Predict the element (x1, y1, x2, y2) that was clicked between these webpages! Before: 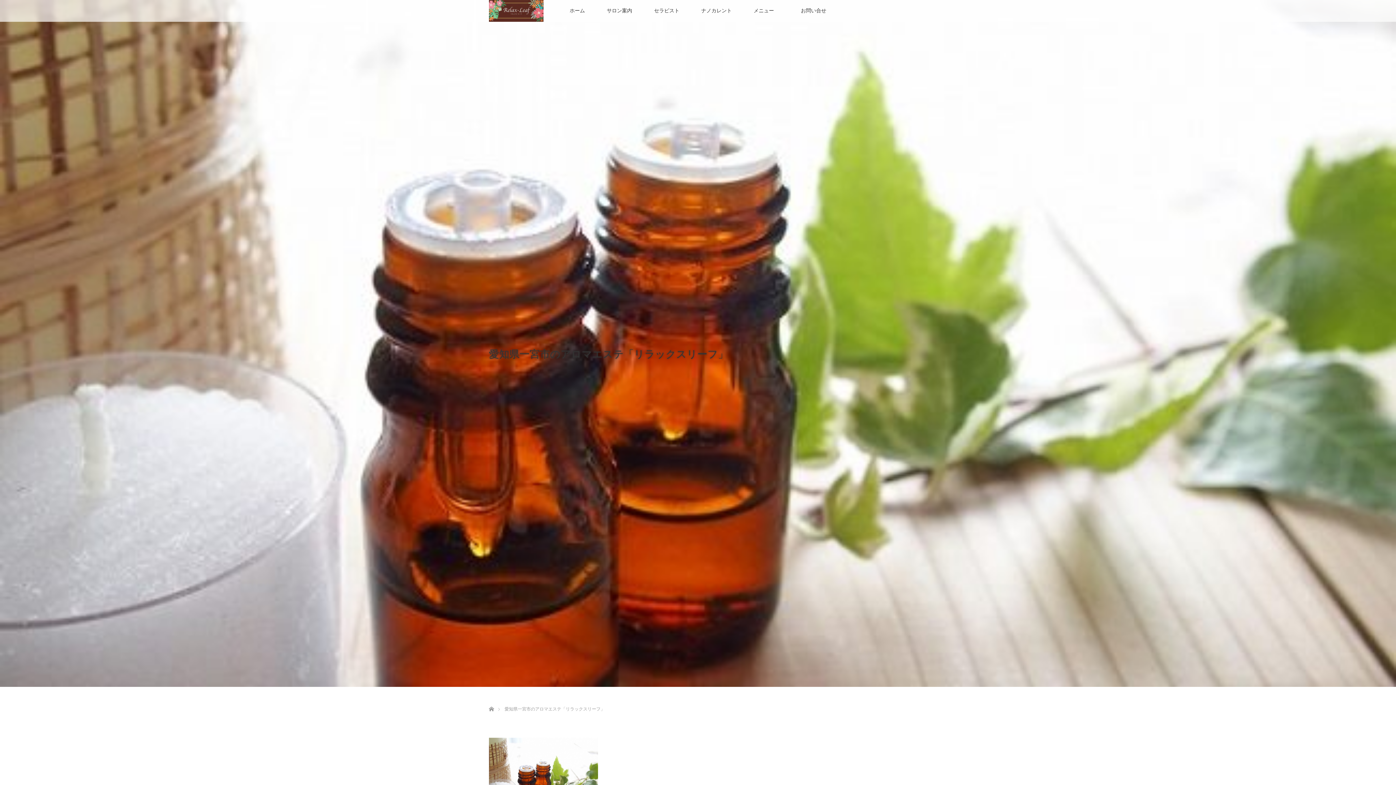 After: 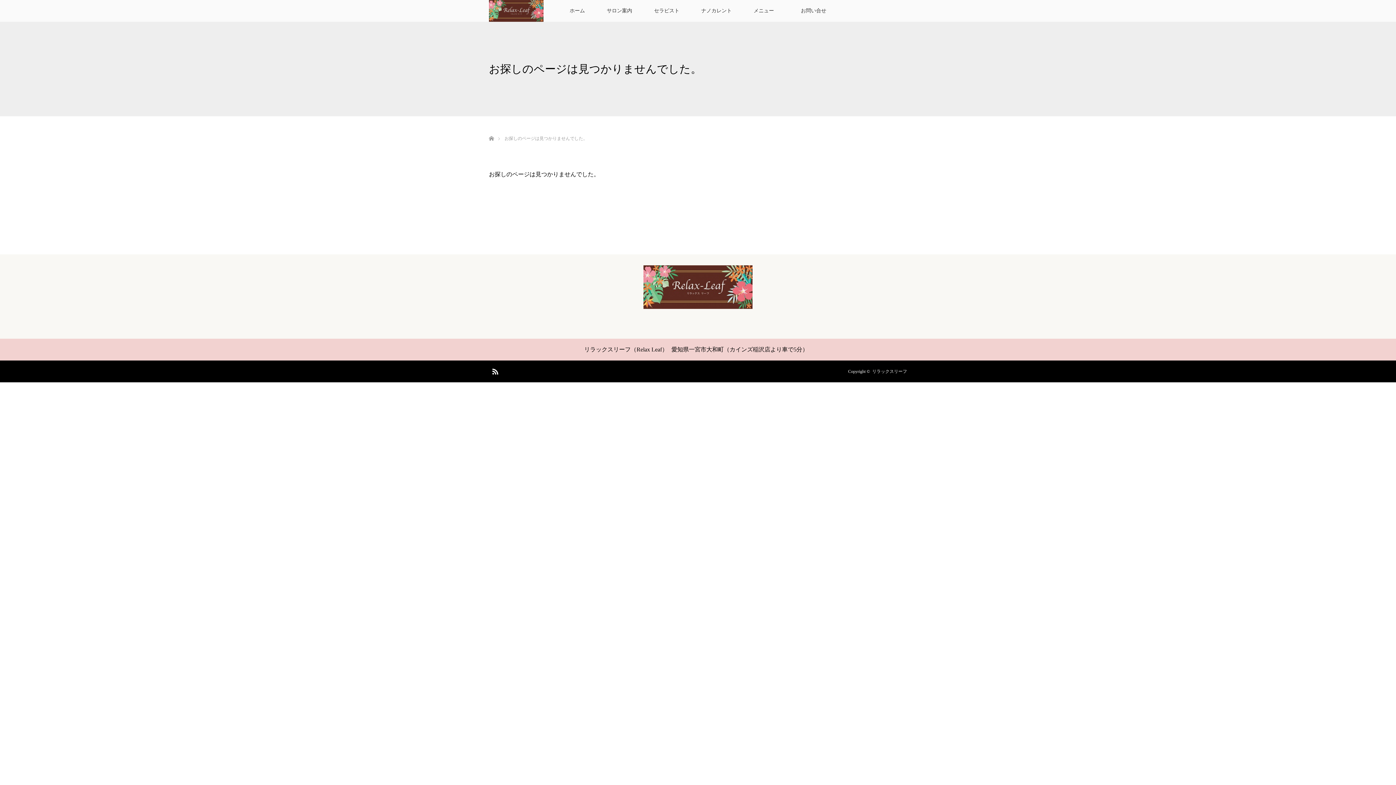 Action: bbox: (690, 0, 742, 21) label: ナノカレント